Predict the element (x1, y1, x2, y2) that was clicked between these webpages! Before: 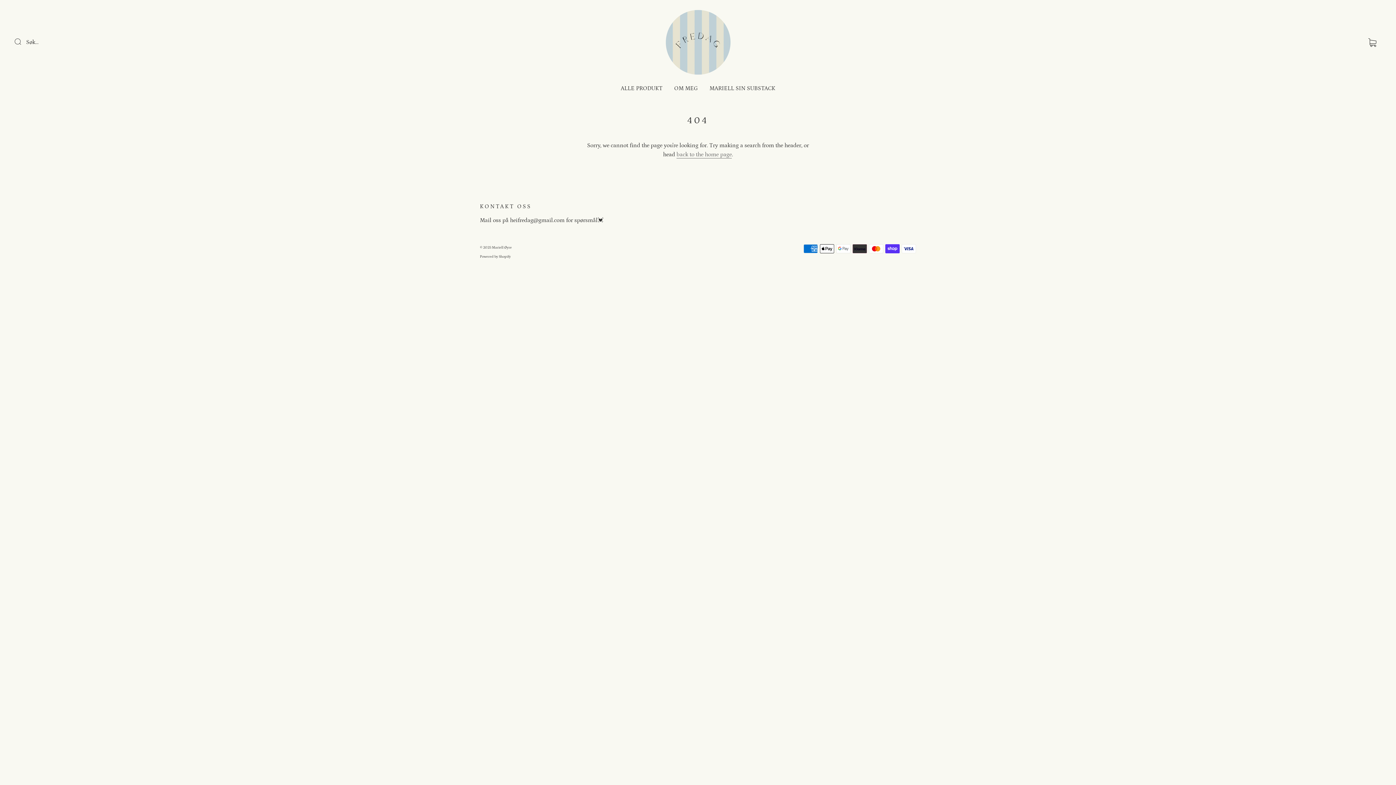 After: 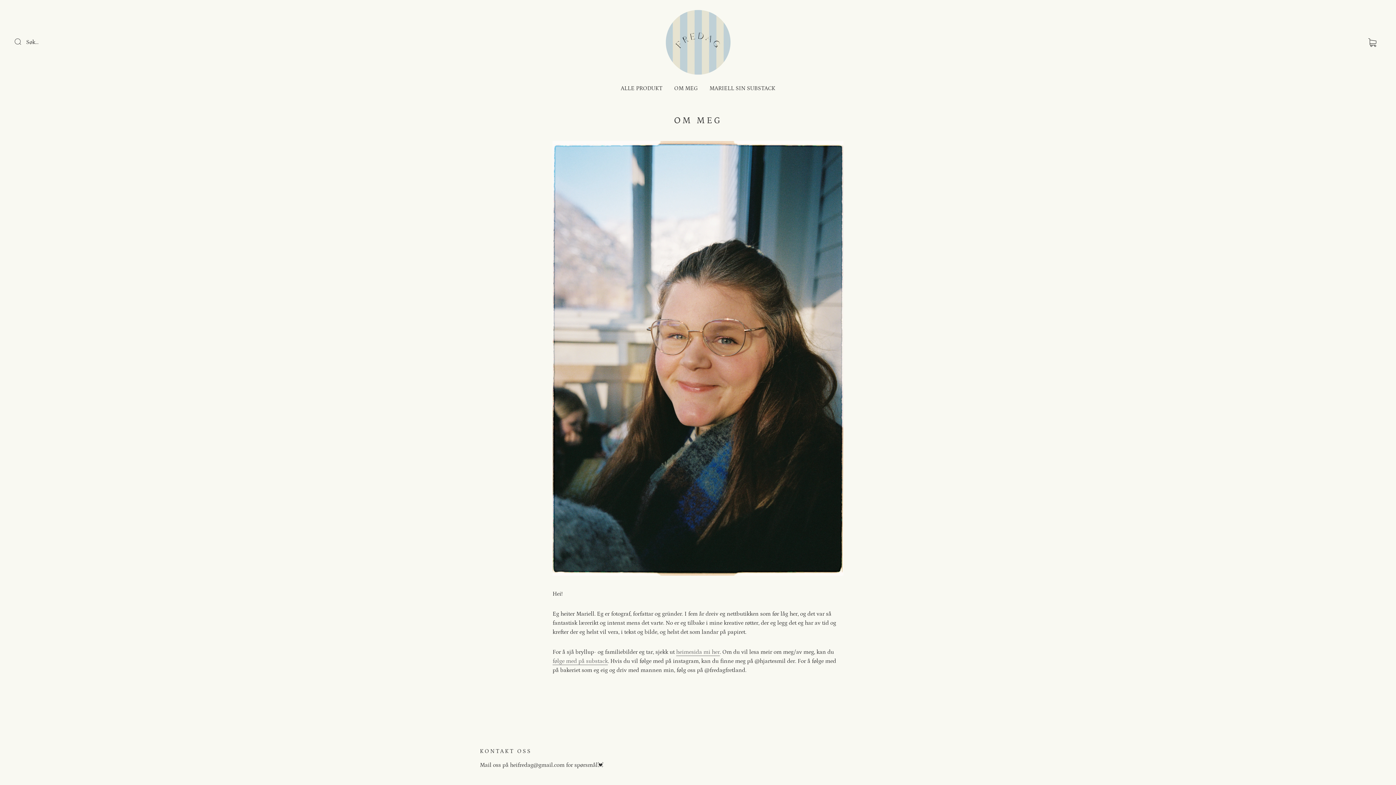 Action: label: OM MEG bbox: (674, 84, 698, 92)